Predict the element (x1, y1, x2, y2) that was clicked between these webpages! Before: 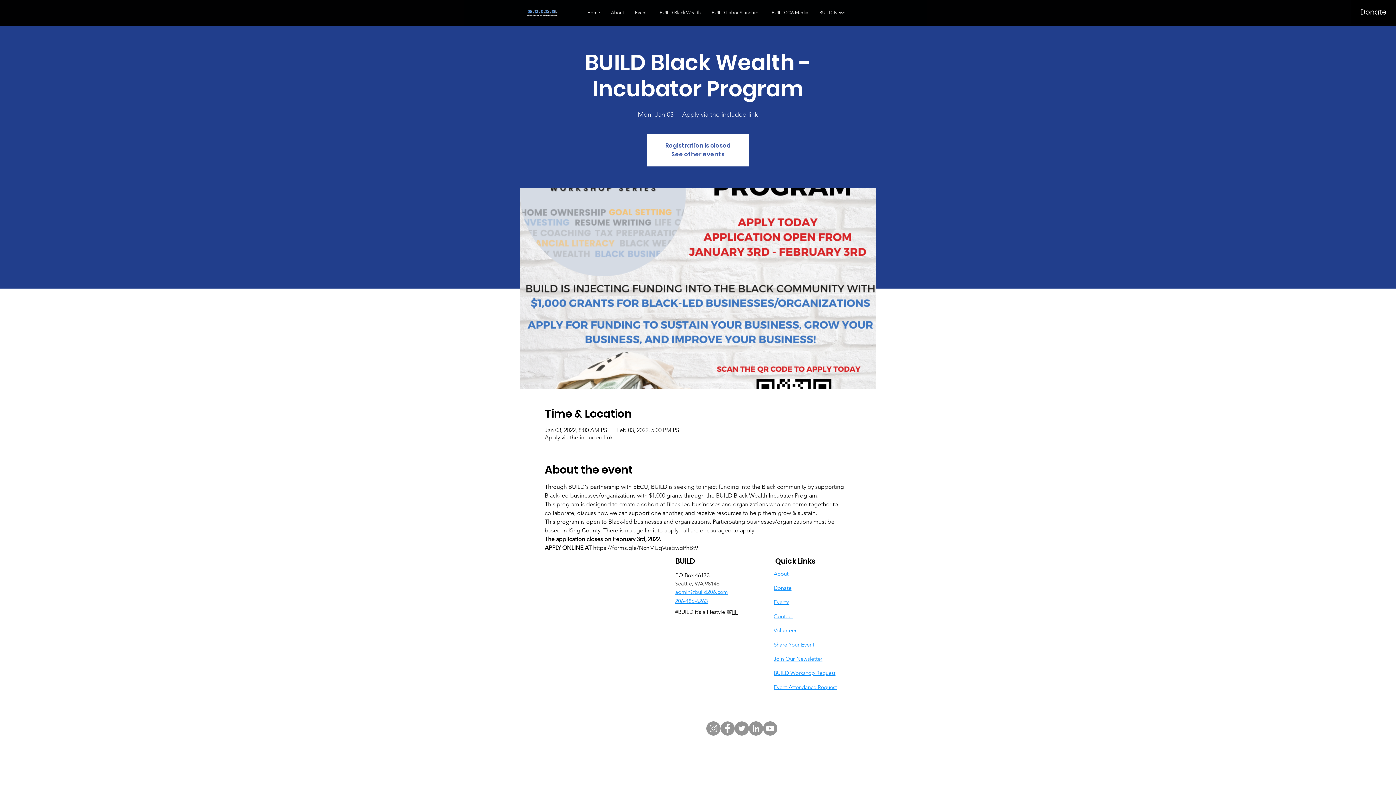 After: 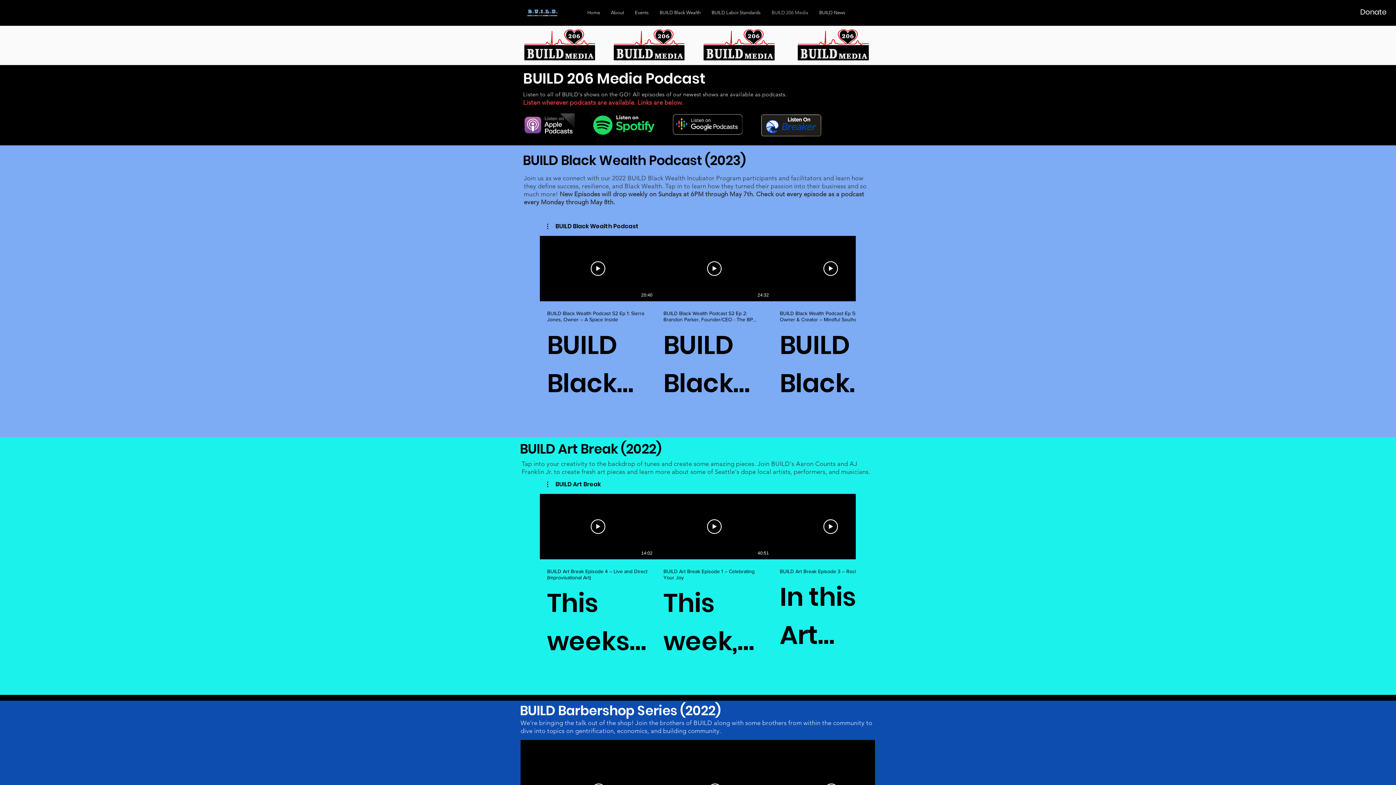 Action: label: BUILD 206 Media bbox: (766, 3, 814, 22)